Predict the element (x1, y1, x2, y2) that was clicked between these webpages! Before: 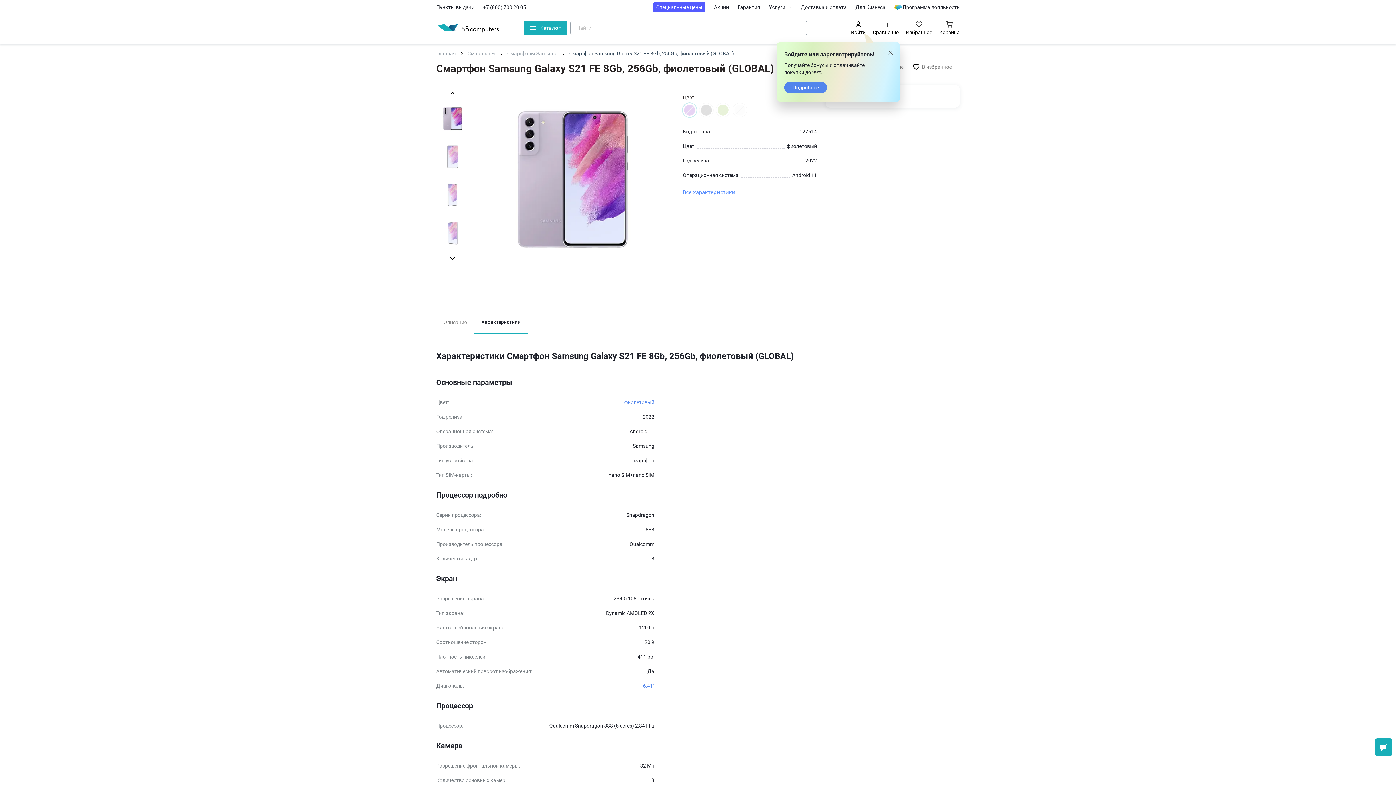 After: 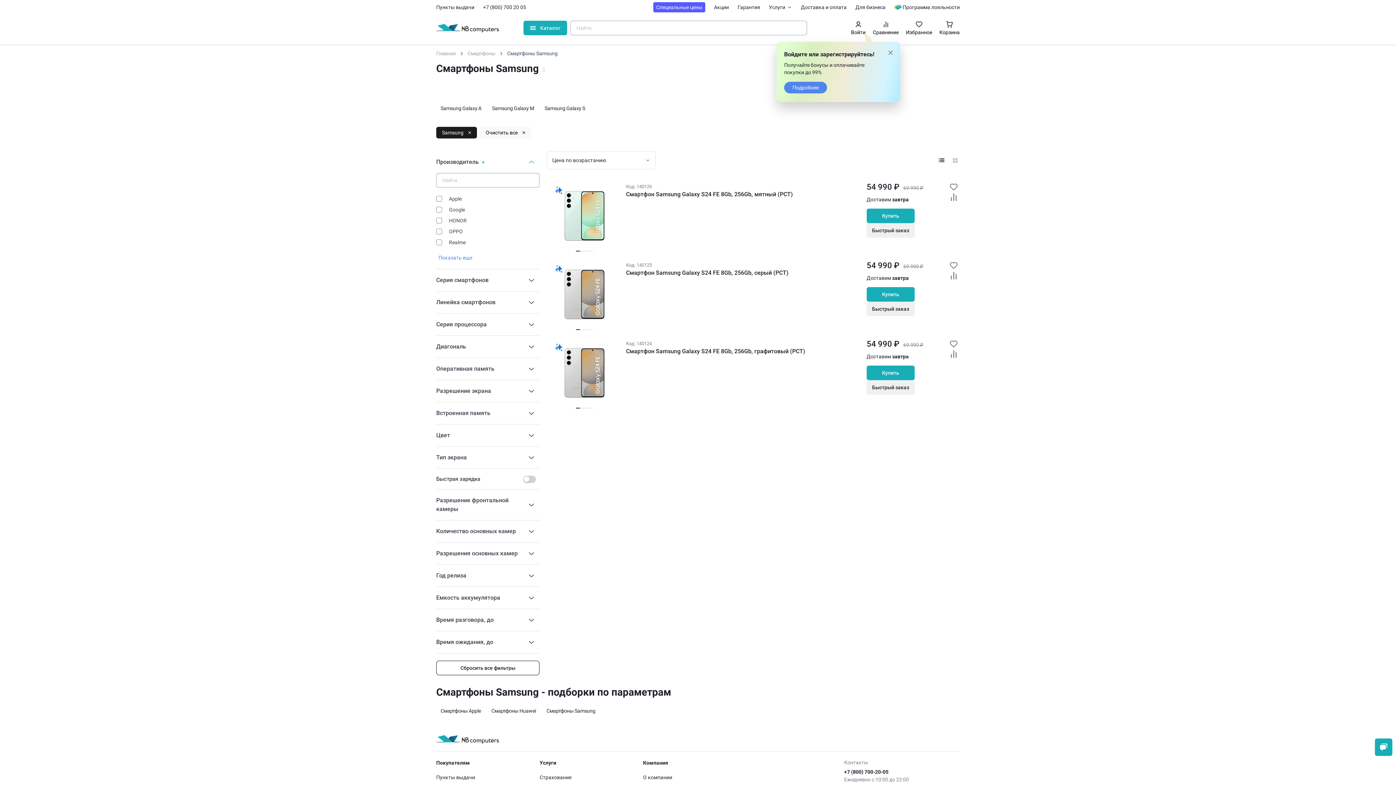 Action: label: Смартфоны Samsung bbox: (507, 50, 557, 56)